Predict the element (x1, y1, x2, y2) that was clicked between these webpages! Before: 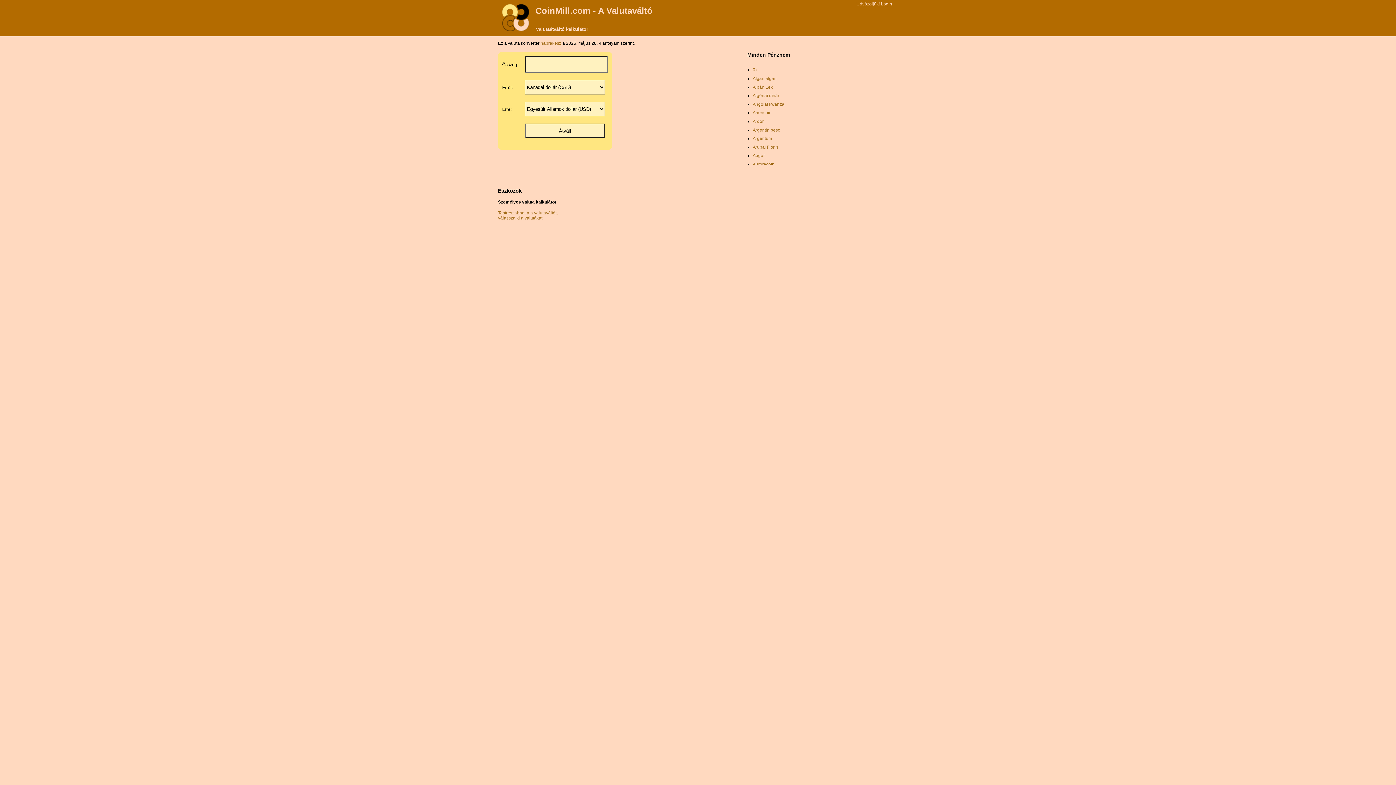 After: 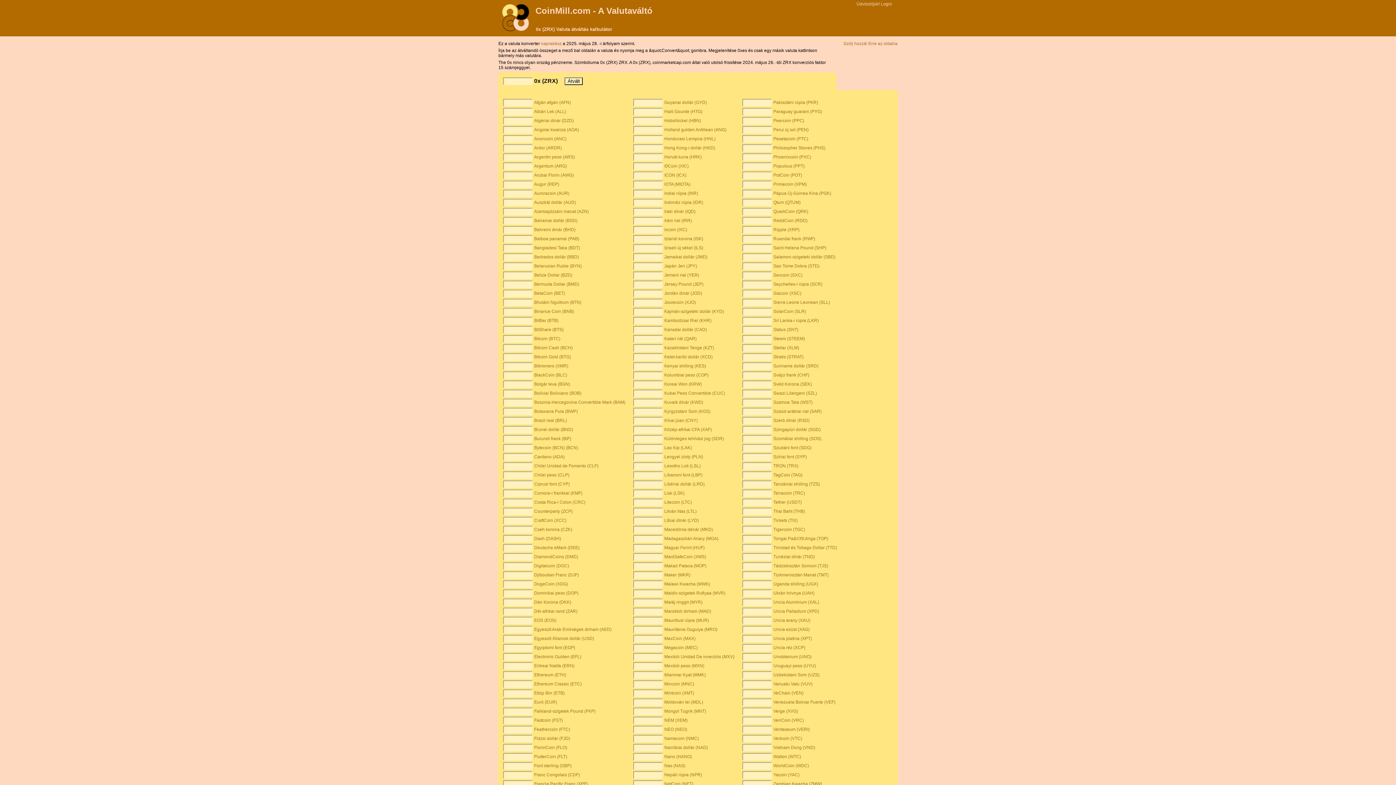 Action: label: 0x bbox: (752, 67, 757, 72)